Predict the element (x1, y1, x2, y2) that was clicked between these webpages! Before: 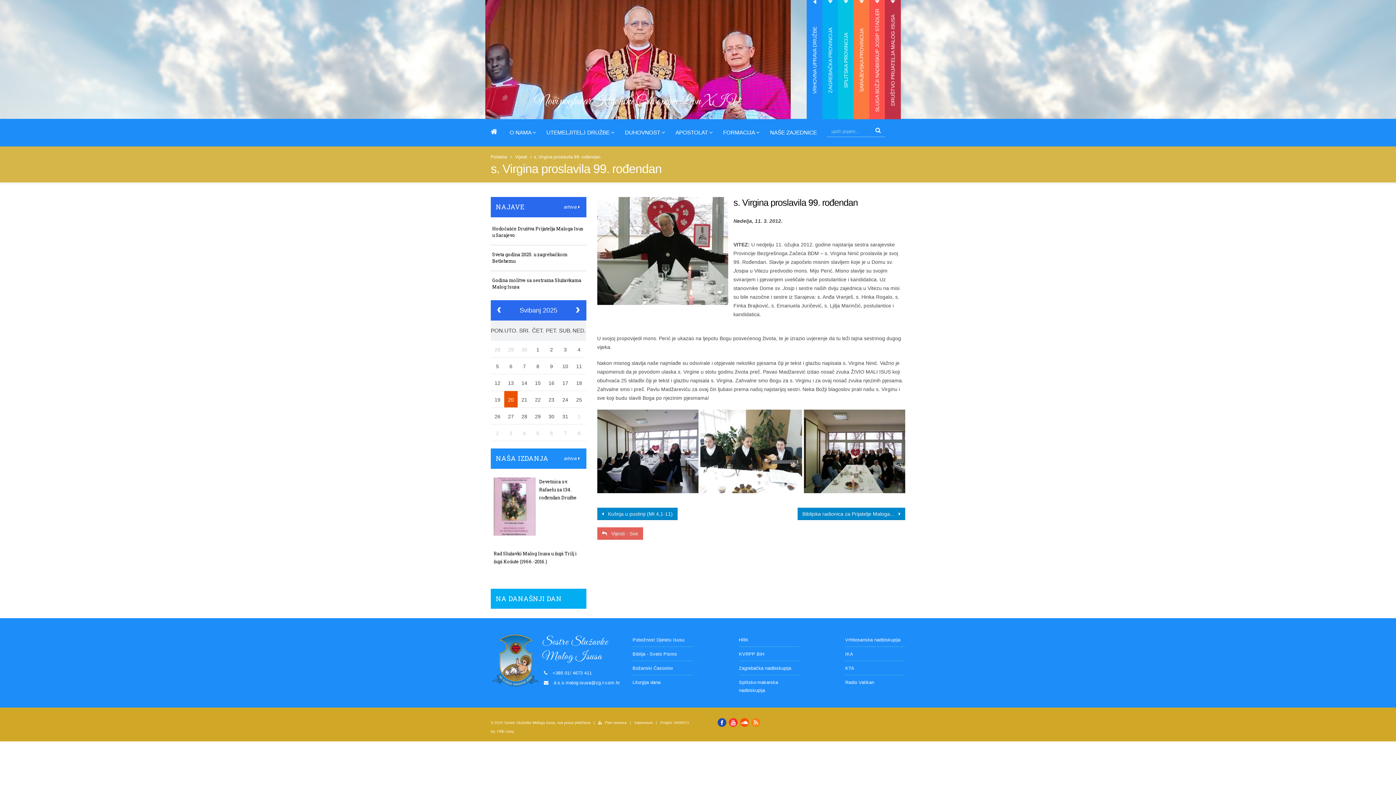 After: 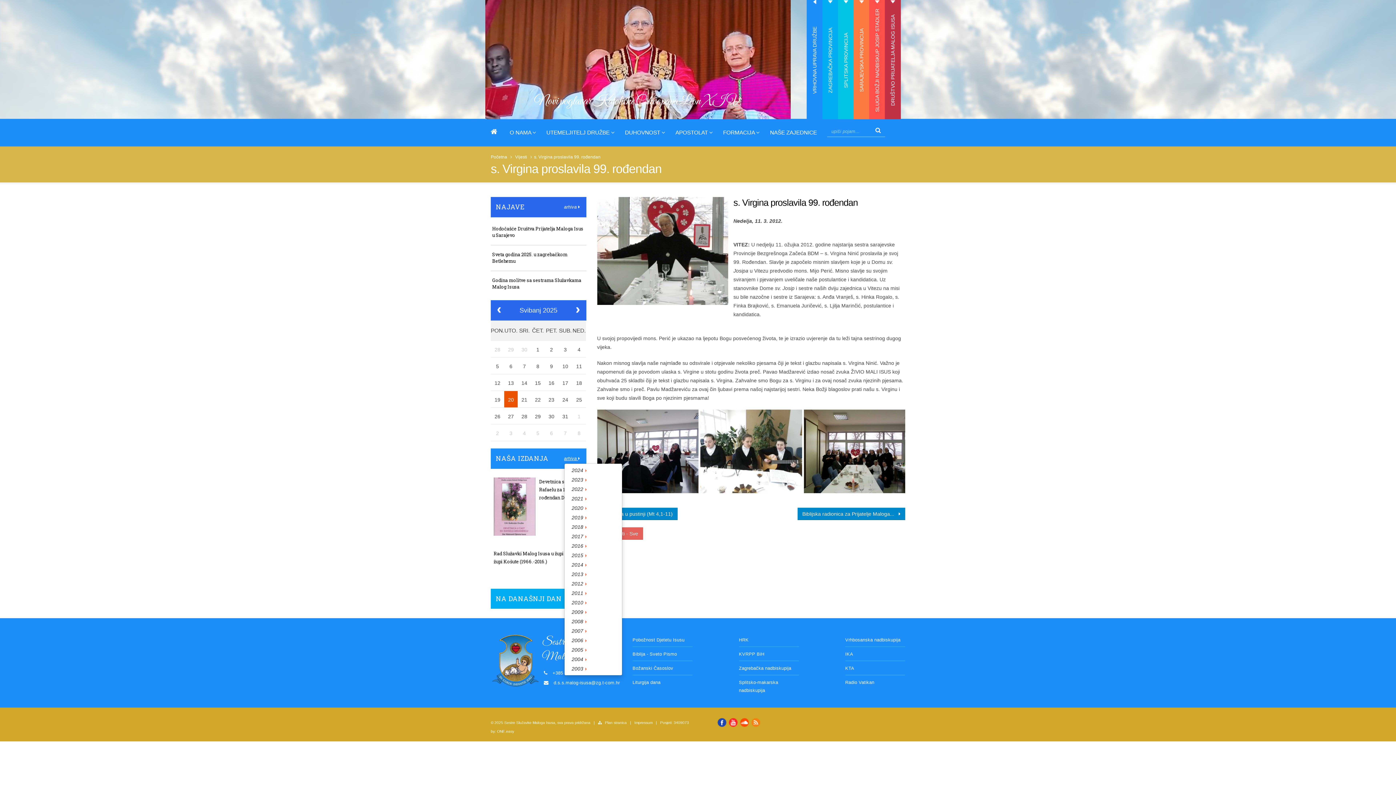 Action: bbox: (564, 456, 580, 461) label: arhiva 